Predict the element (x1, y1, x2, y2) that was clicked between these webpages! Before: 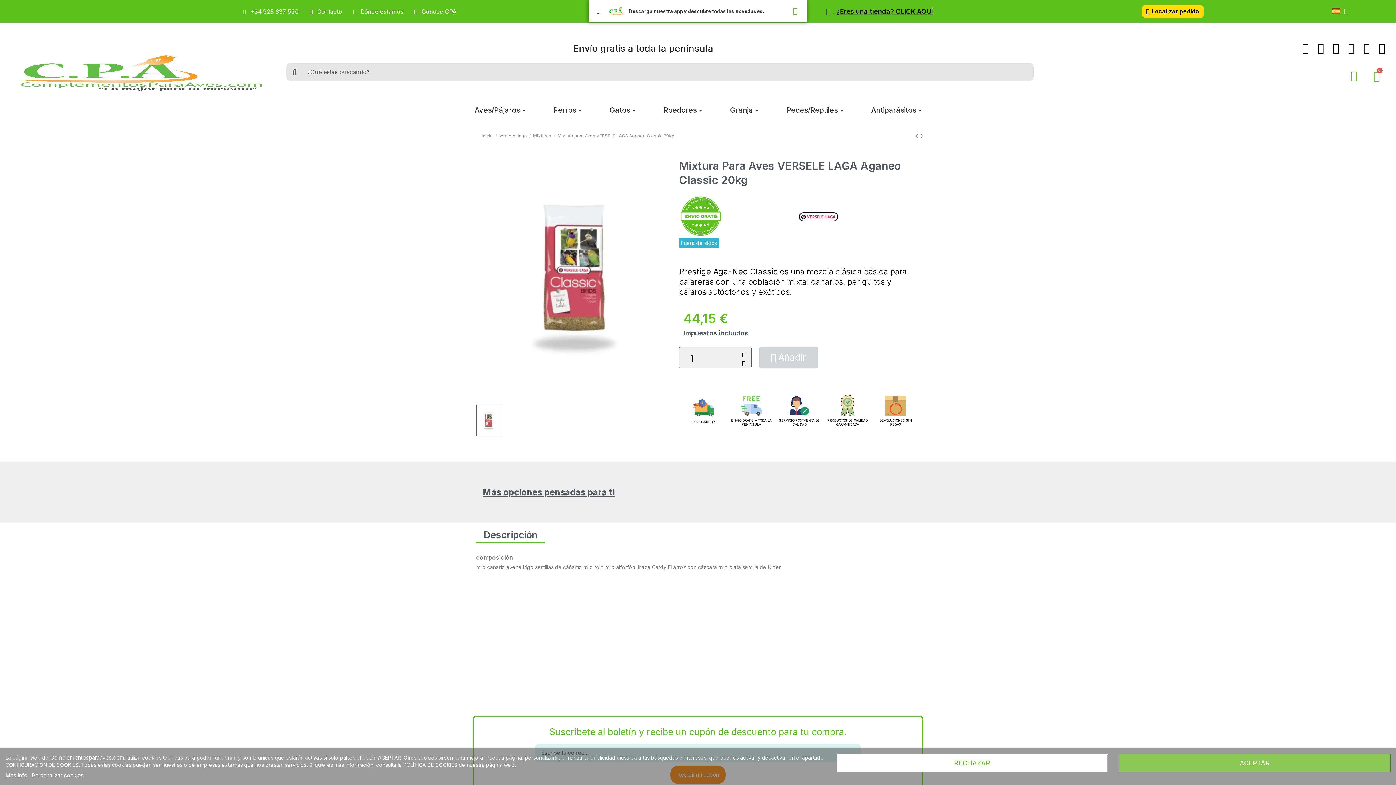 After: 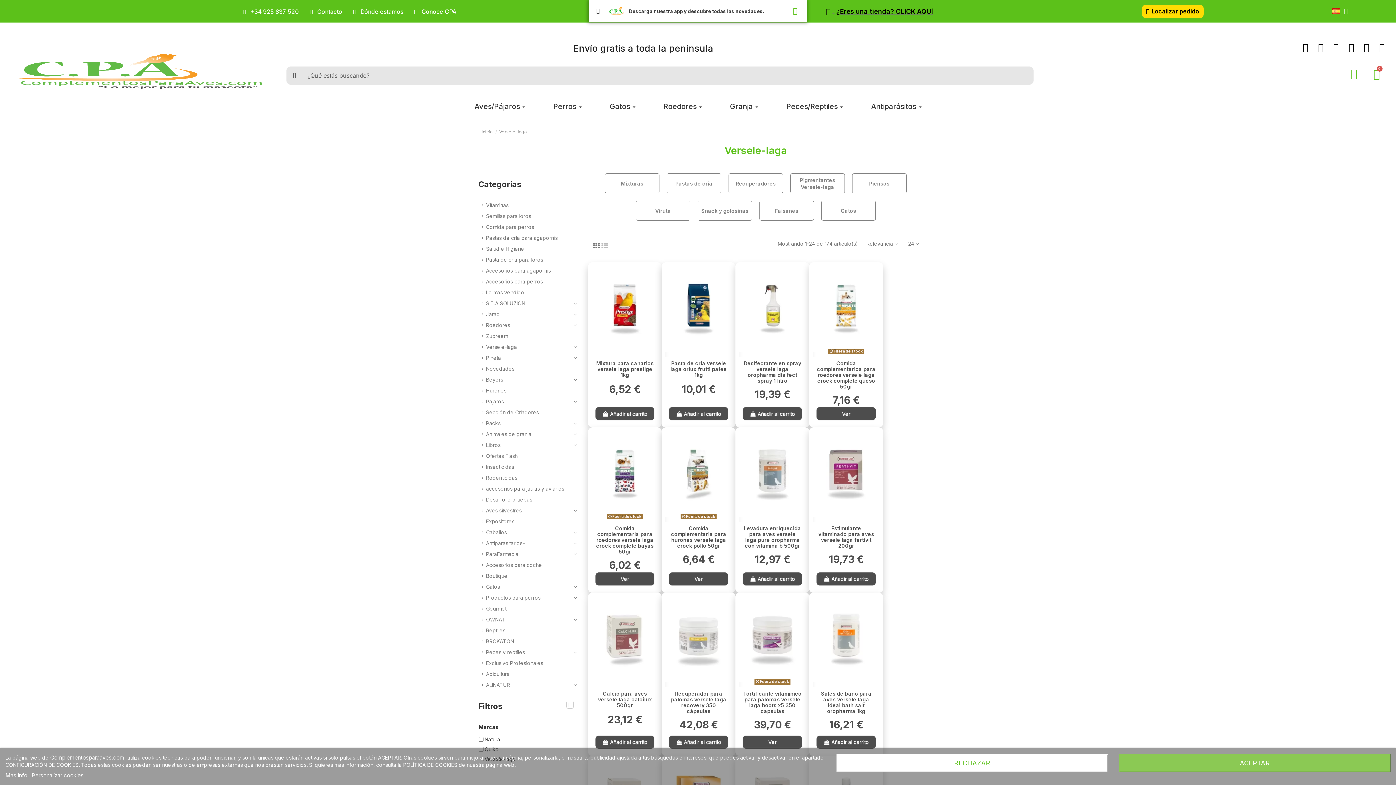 Action: bbox: (499, 132, 526, 138) label: Versele-laga